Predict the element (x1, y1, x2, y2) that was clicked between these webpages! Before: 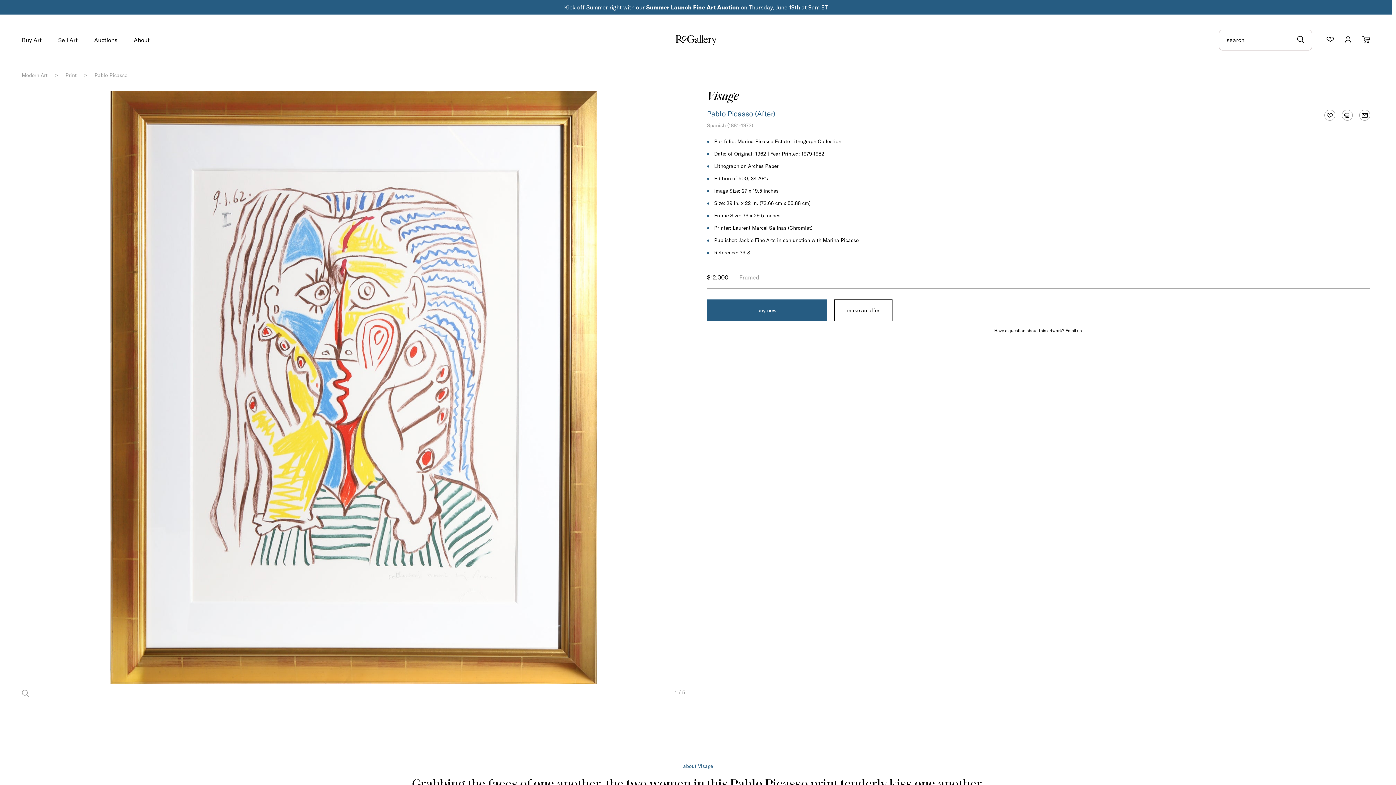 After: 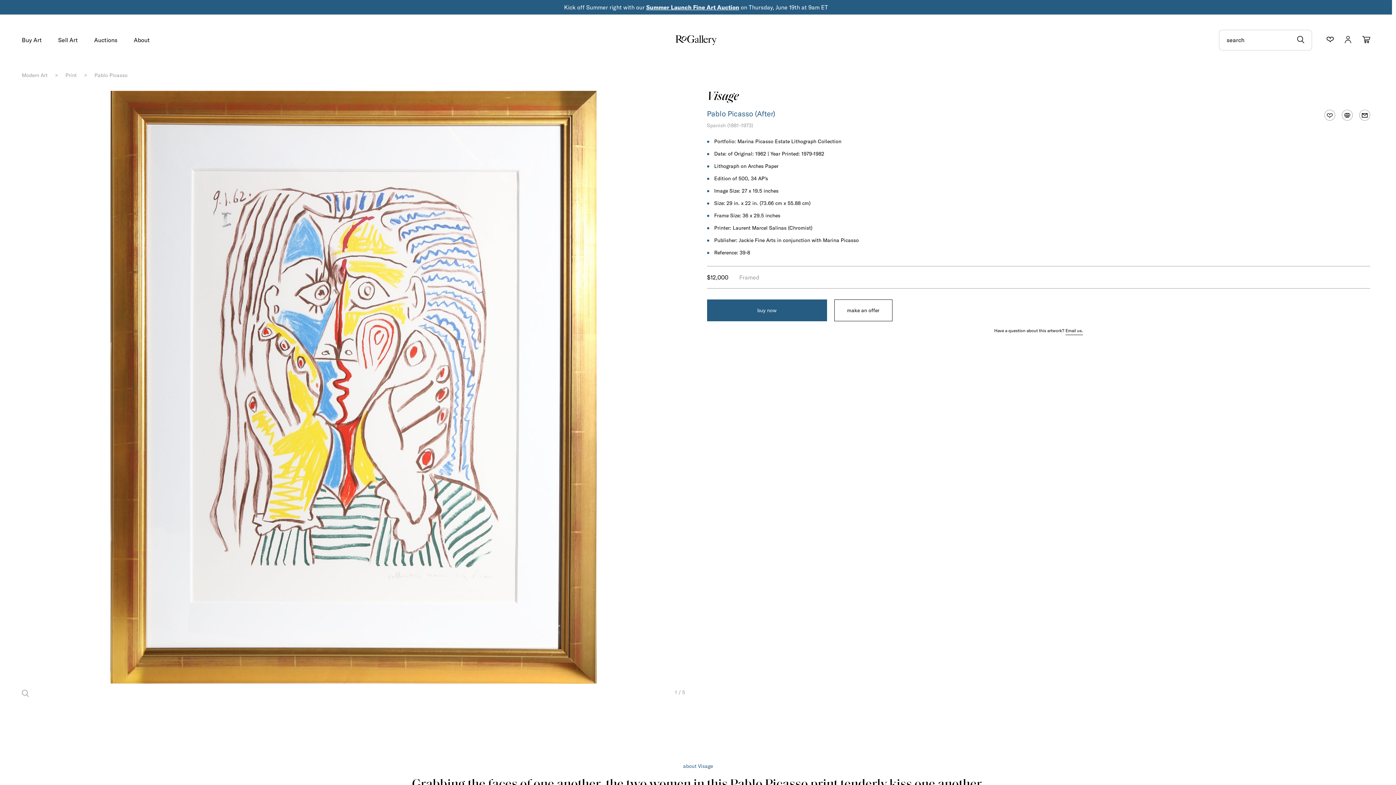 Action: label: Summer Launch Fine Art Auction bbox: (646, 3, 739, 10)